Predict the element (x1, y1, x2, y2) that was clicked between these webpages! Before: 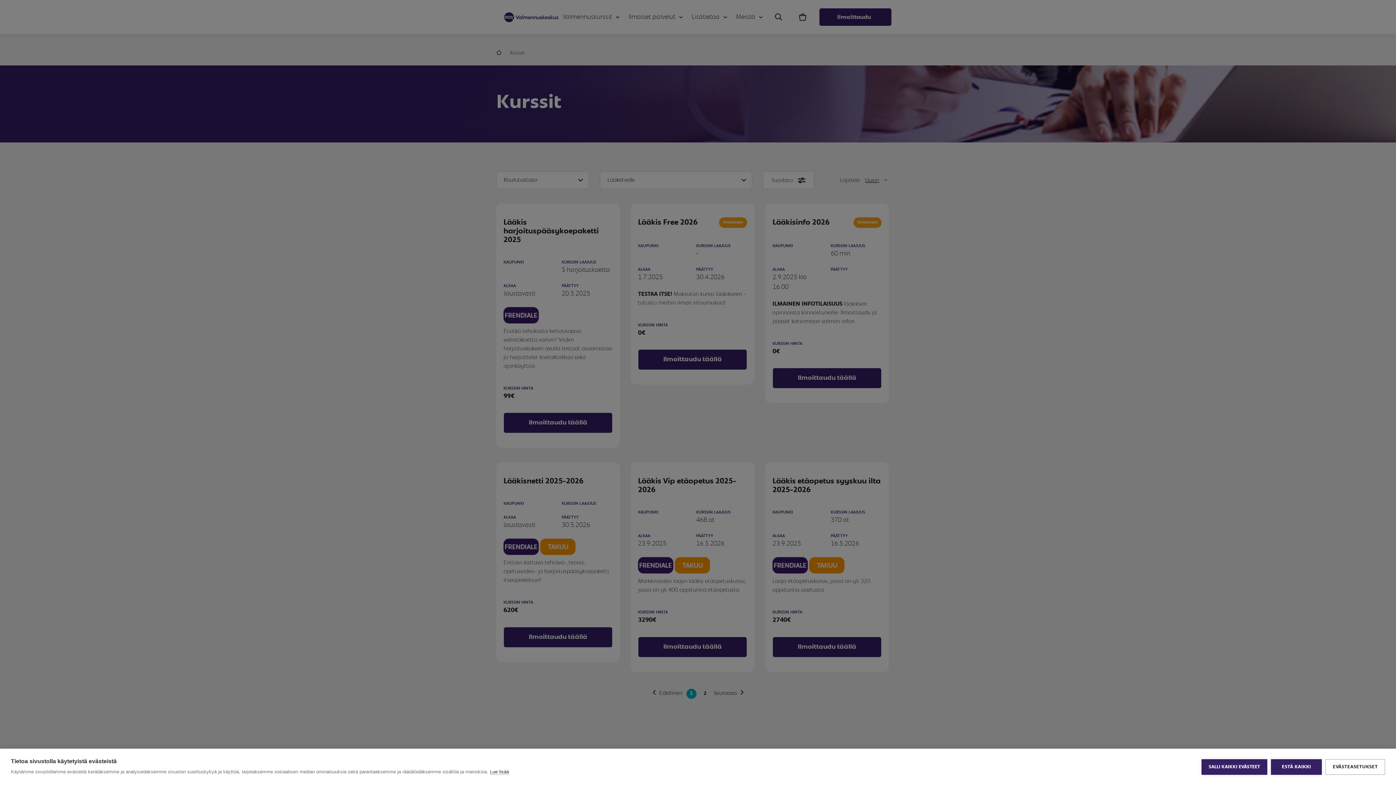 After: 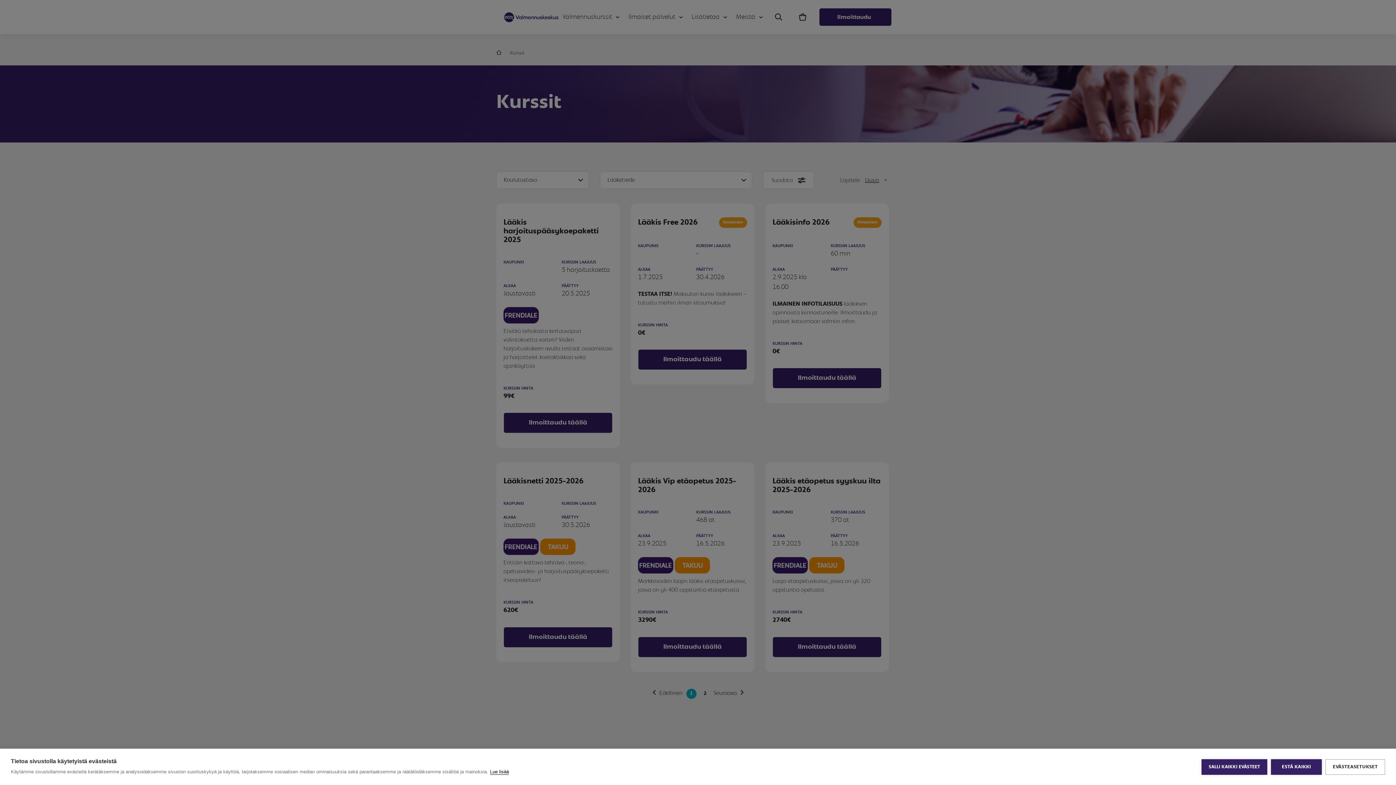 Action: bbox: (490, 769, 509, 775) label: Lue lisää